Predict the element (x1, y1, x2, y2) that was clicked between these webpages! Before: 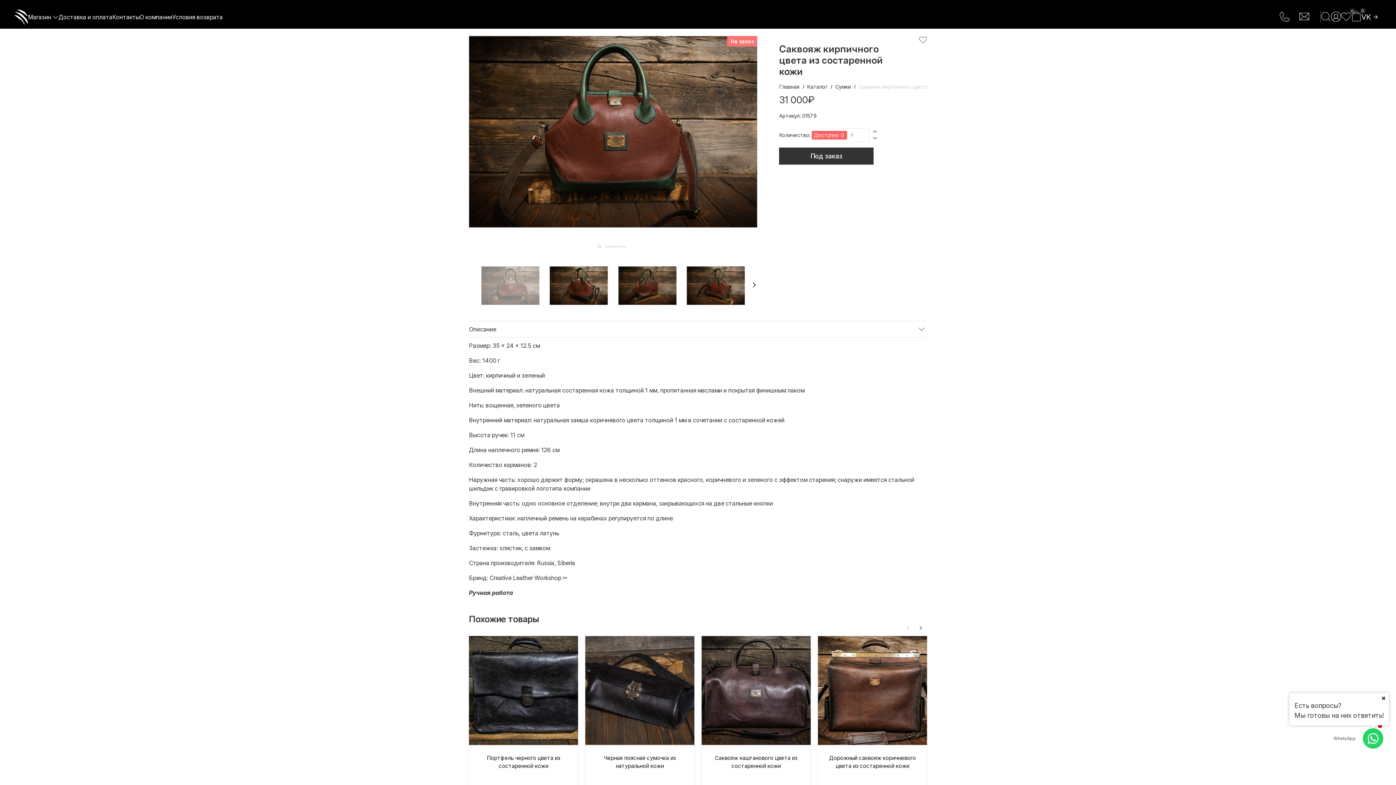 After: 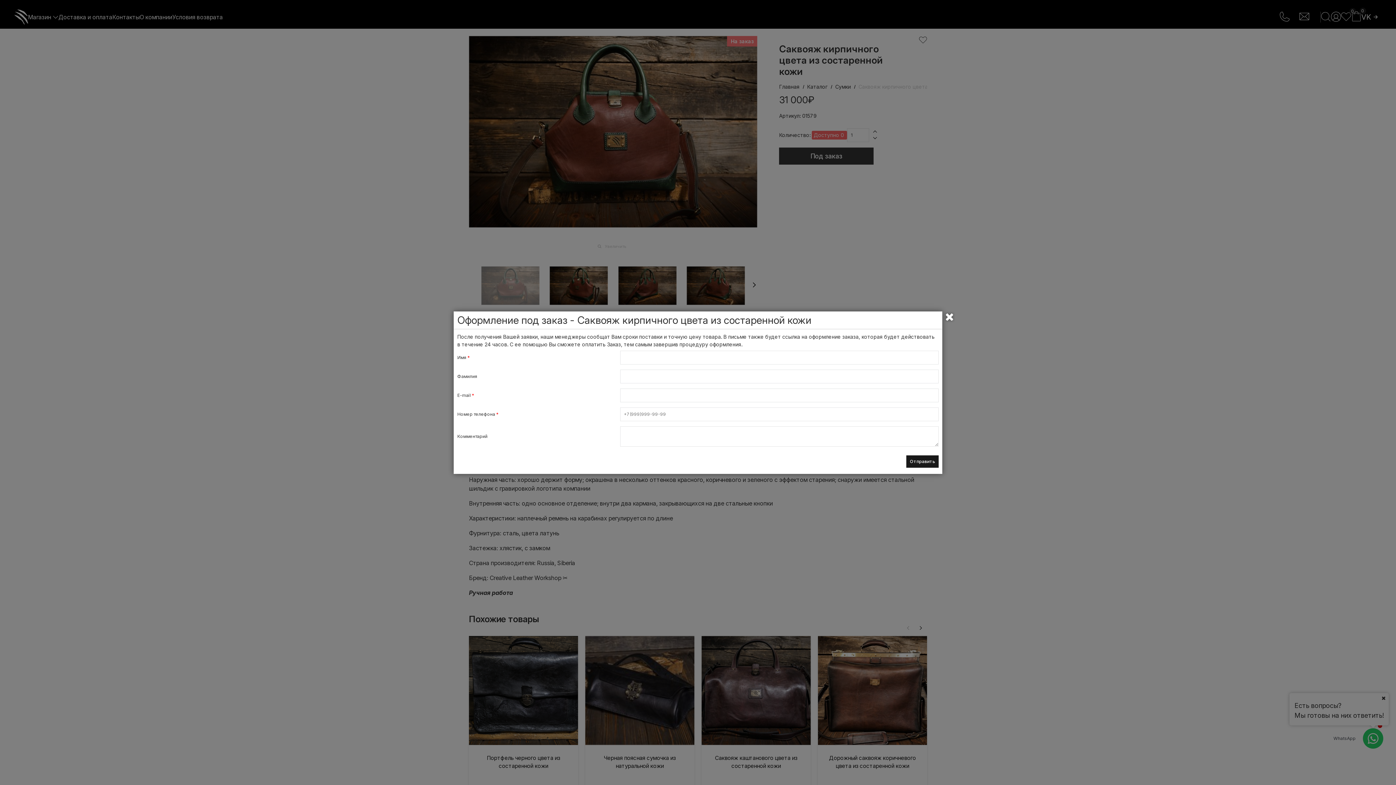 Action: bbox: (779, 147, 873, 164) label: Под заказ